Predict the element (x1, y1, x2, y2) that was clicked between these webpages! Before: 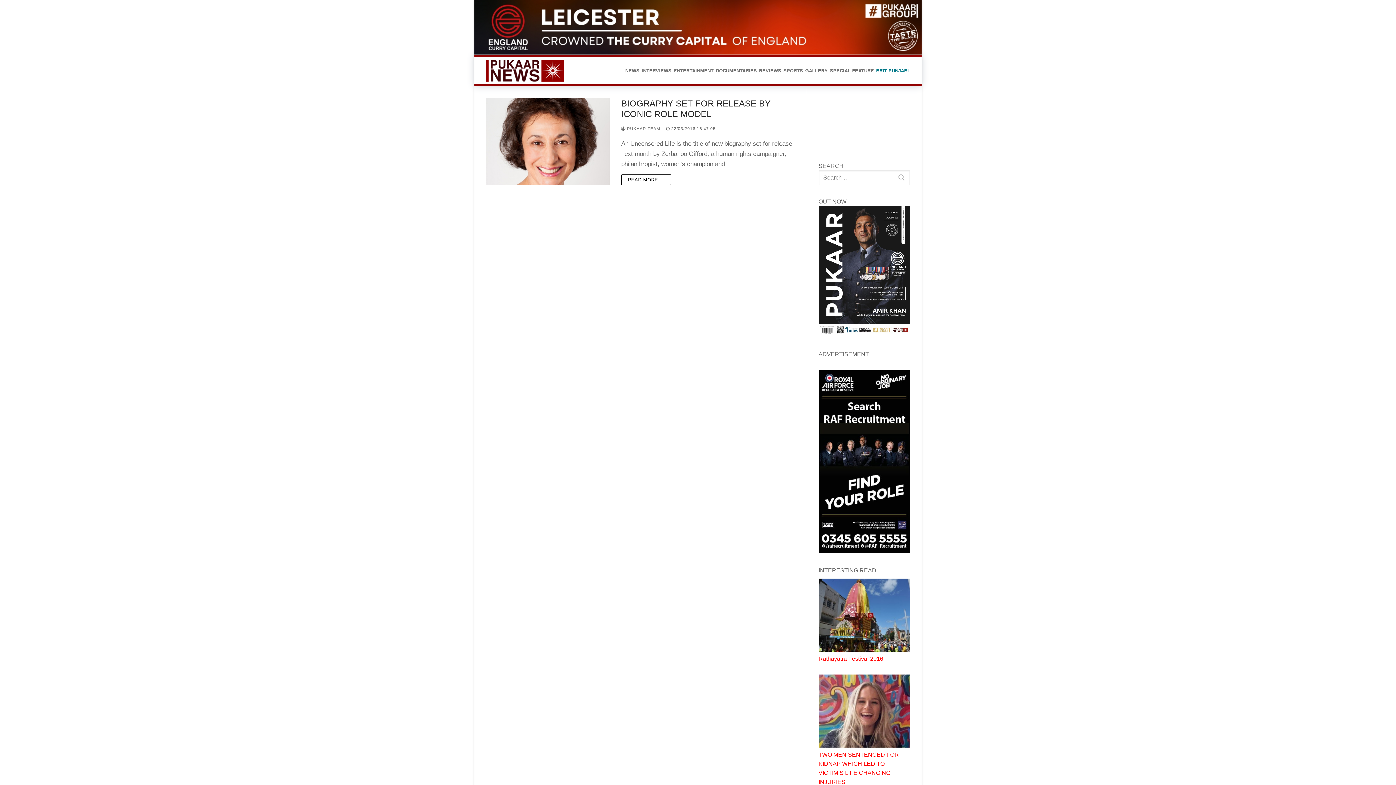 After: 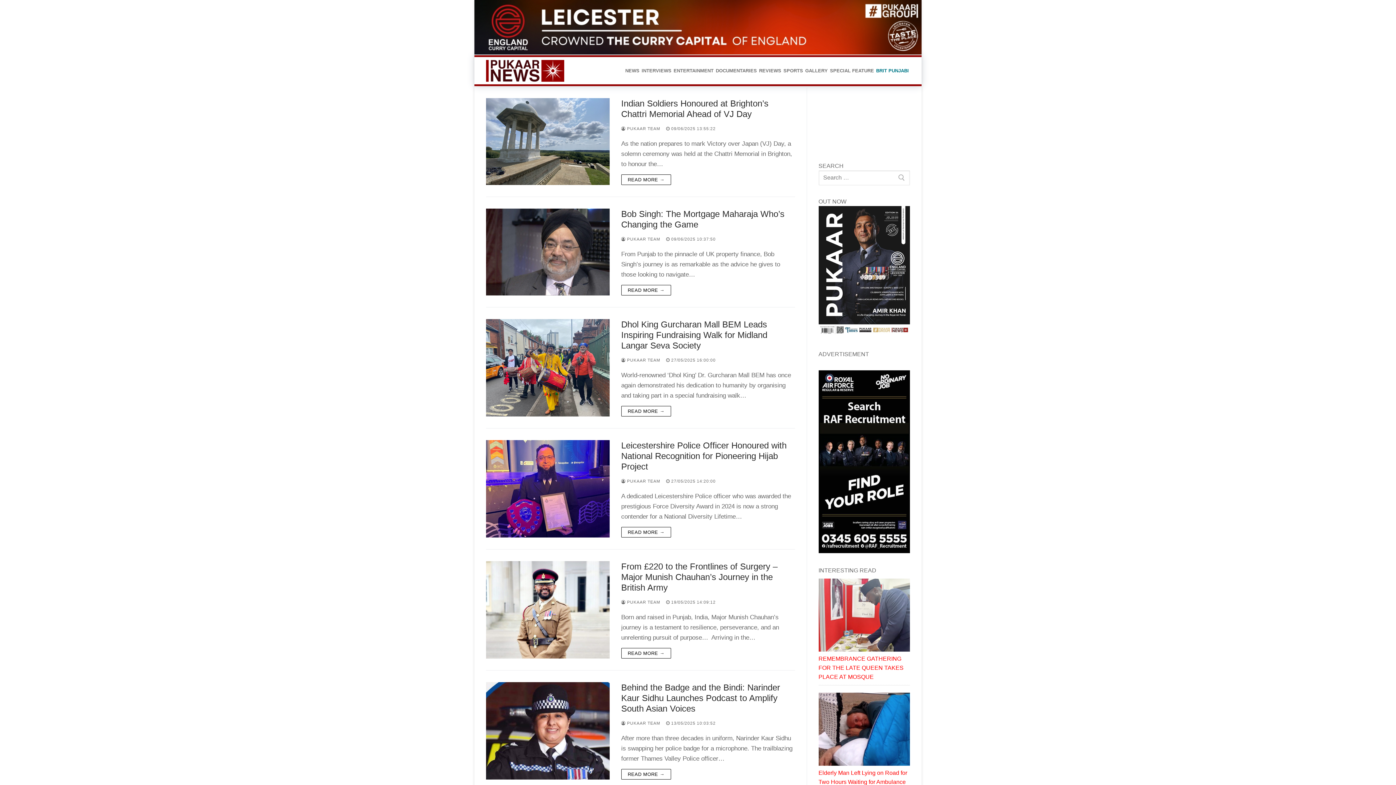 Action: label:  PUKAAR TEAM bbox: (621, 127, 660, 131)